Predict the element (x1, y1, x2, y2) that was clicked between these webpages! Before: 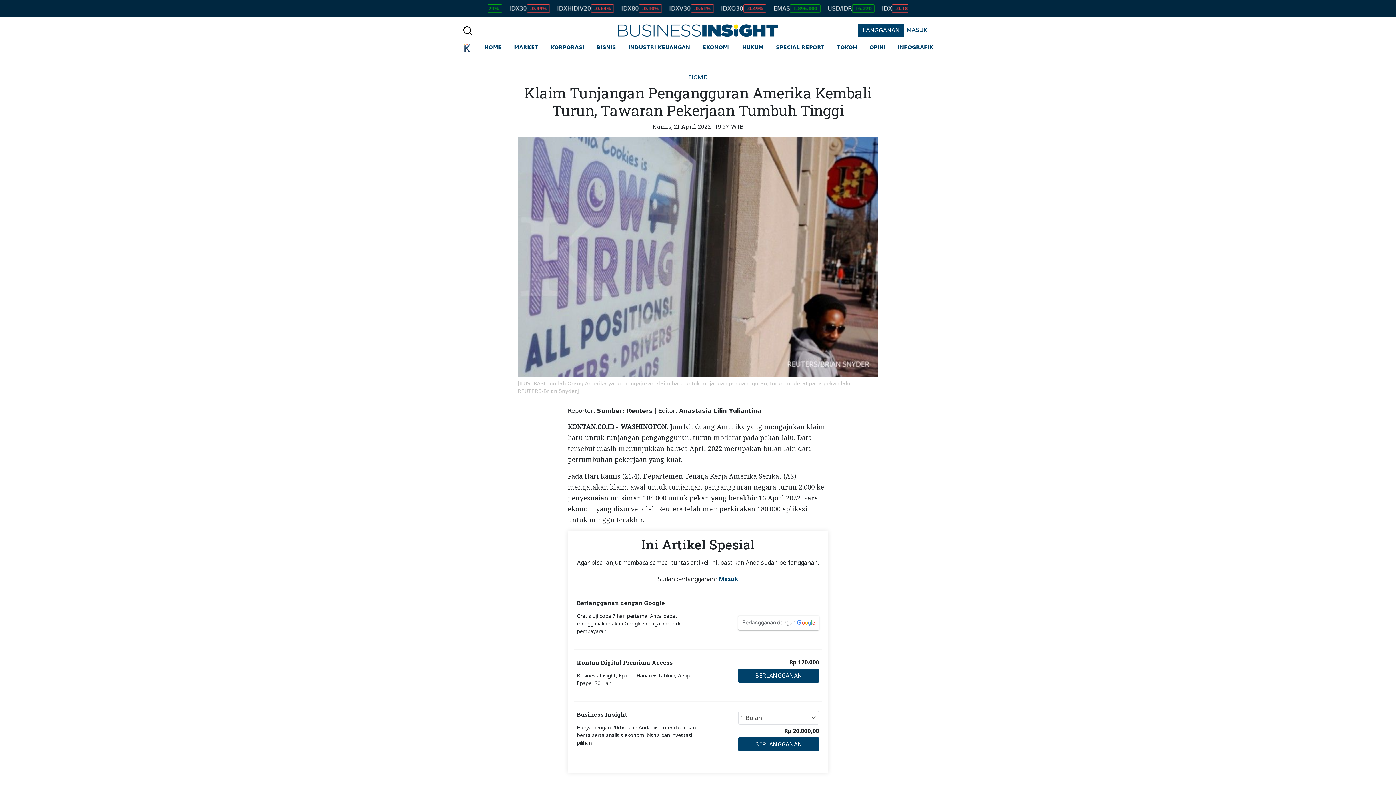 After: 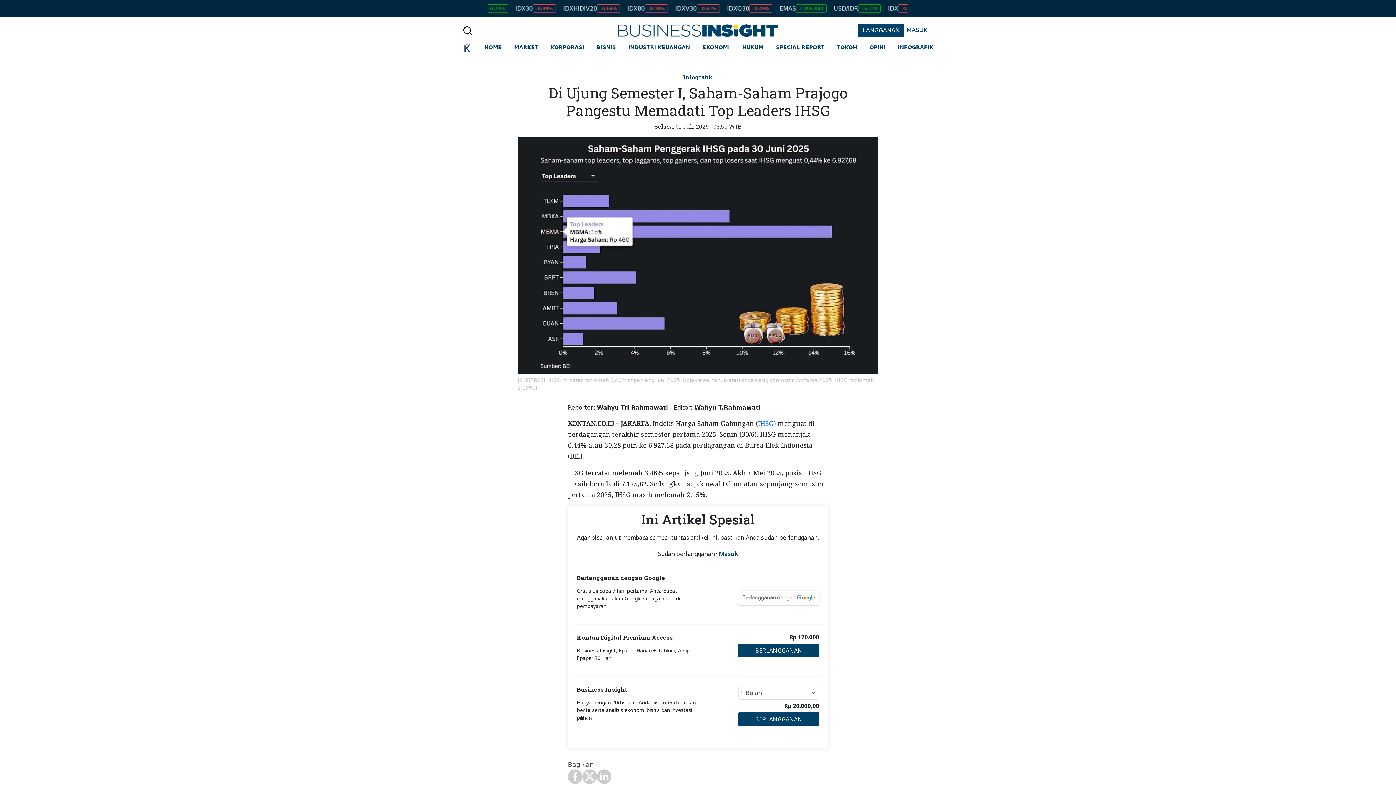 Action: bbox: (780, 688, 900, 713) label: Di Ujung Semester I, Saham-Saham Prajogo Pangestu Memadati Top Leaders IHSG